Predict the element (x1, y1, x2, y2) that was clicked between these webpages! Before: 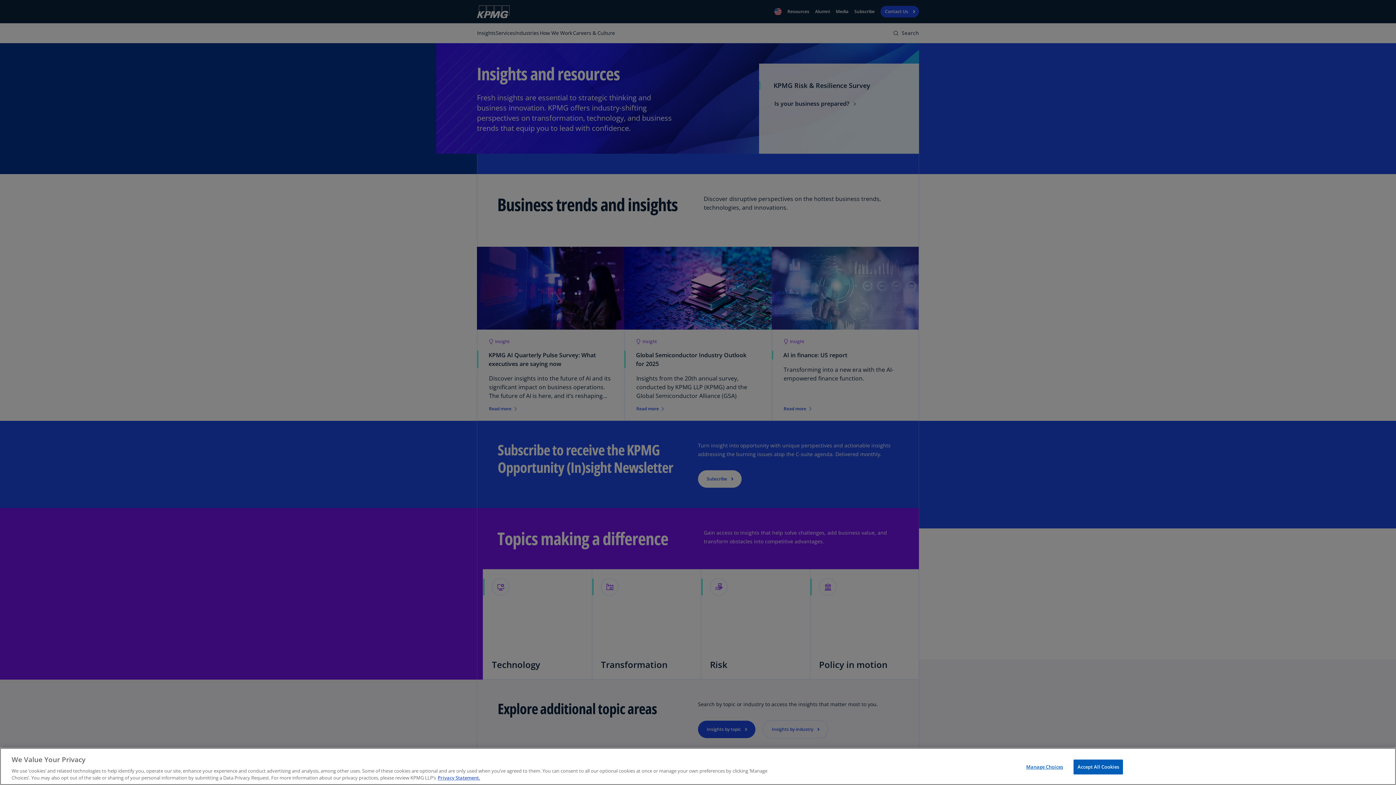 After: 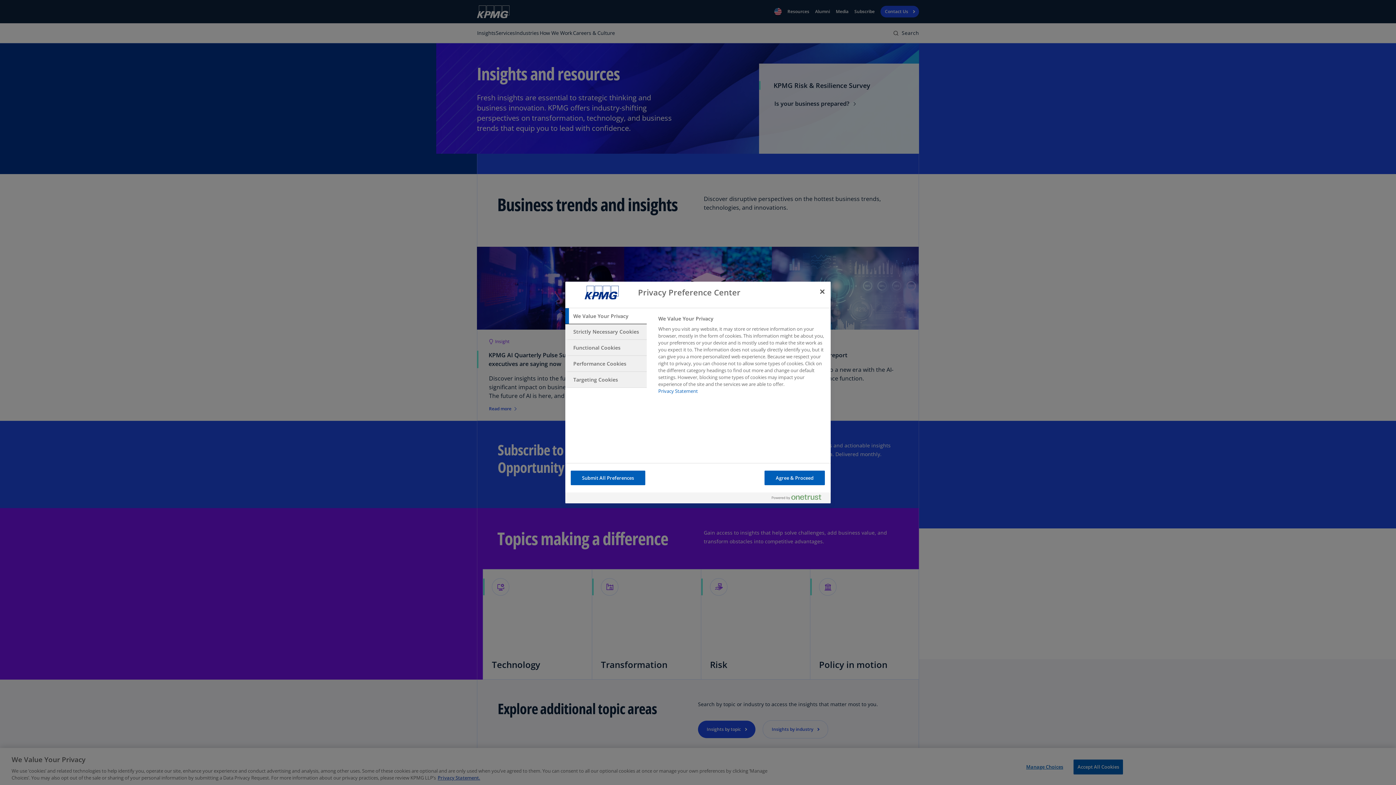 Action: label: Manage Choices bbox: (1022, 760, 1067, 774)